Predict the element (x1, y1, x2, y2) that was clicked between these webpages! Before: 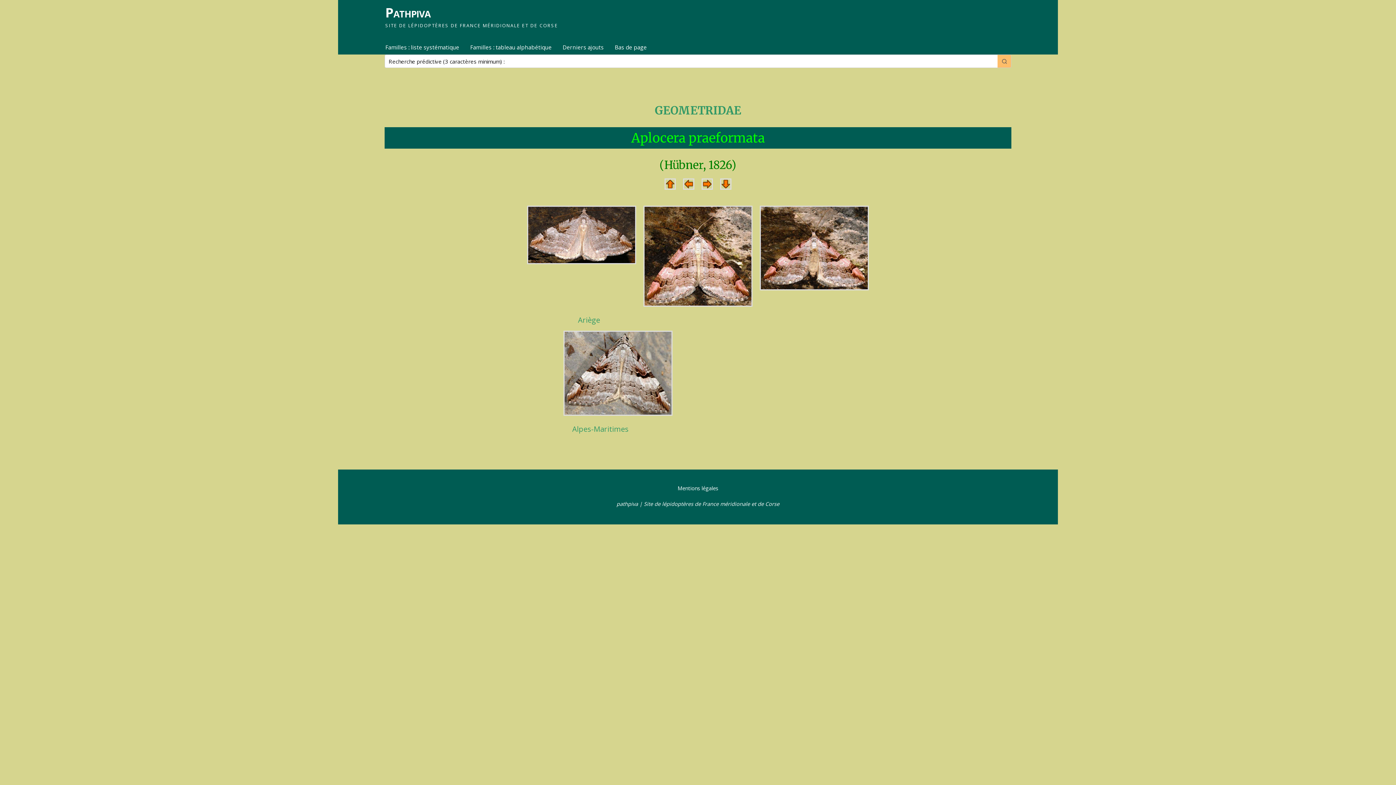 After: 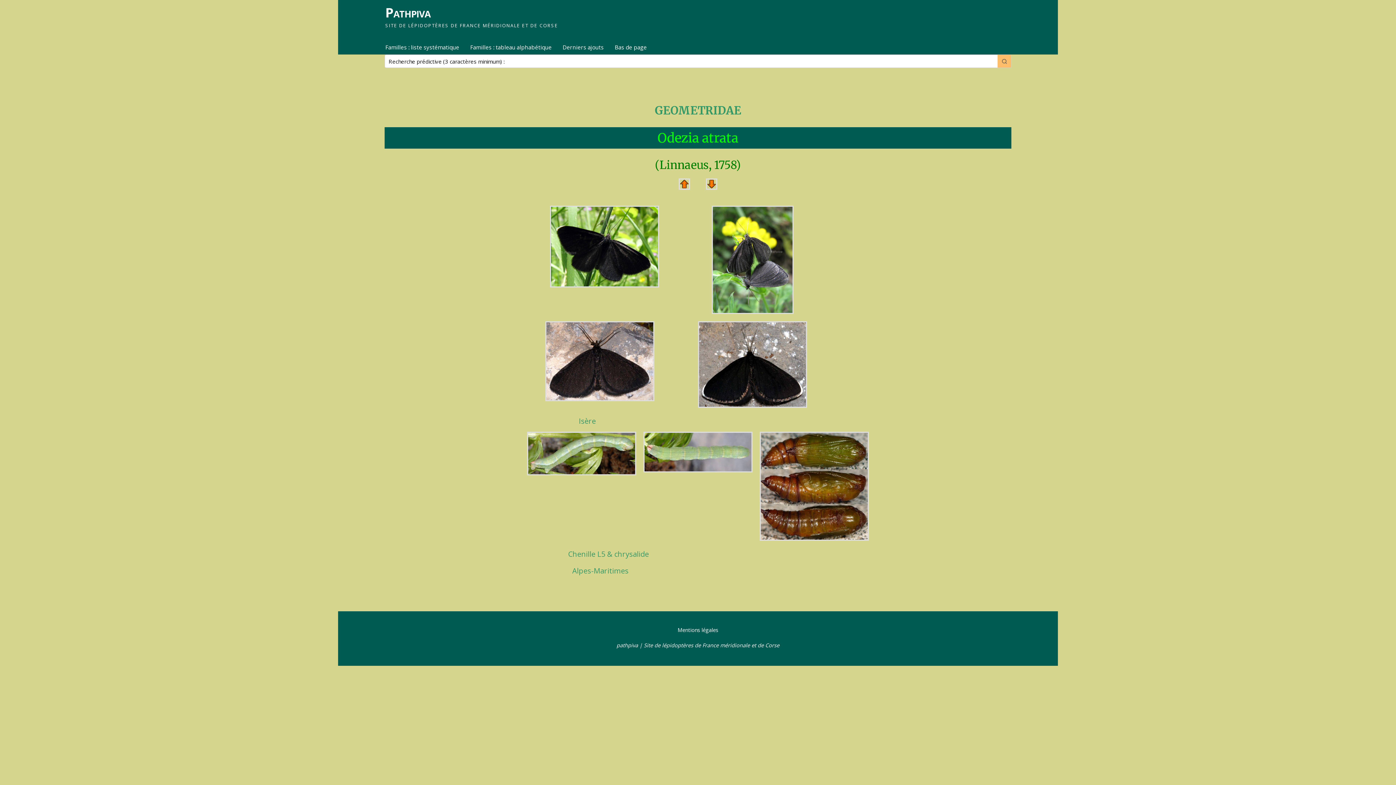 Action: bbox: (720, 183, 731, 191)